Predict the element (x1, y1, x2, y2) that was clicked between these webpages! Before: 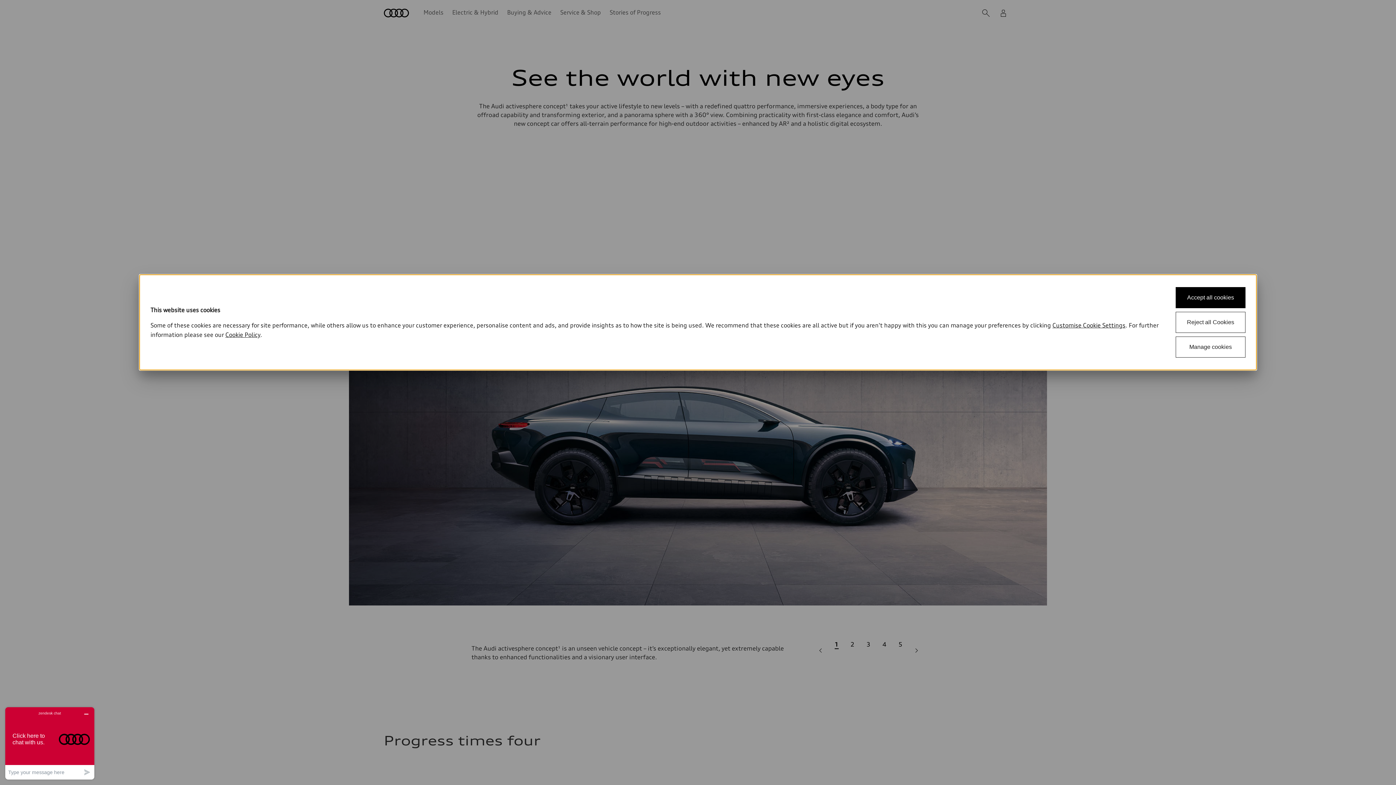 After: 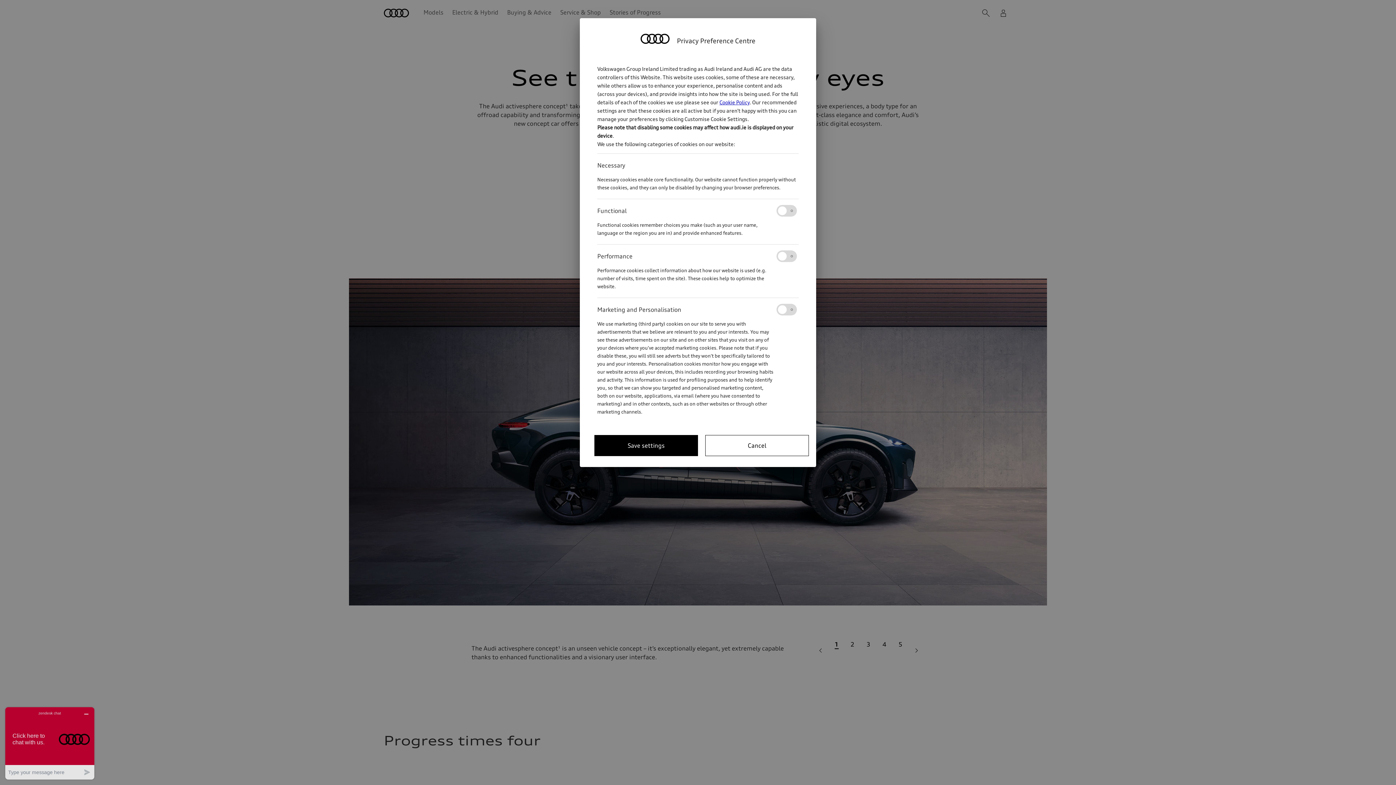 Action: label: Cookie Consent Tool bbox: (1052, 321, 1125, 329)